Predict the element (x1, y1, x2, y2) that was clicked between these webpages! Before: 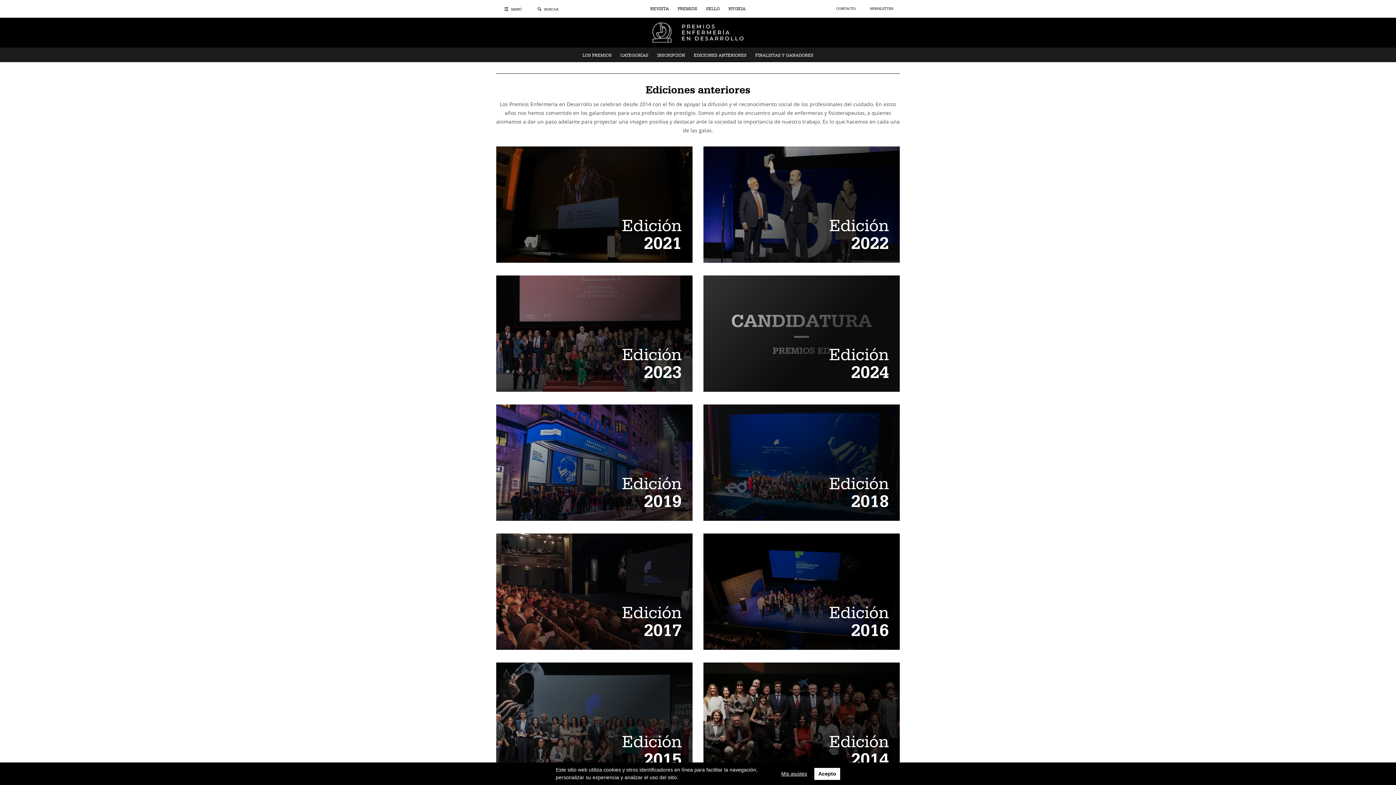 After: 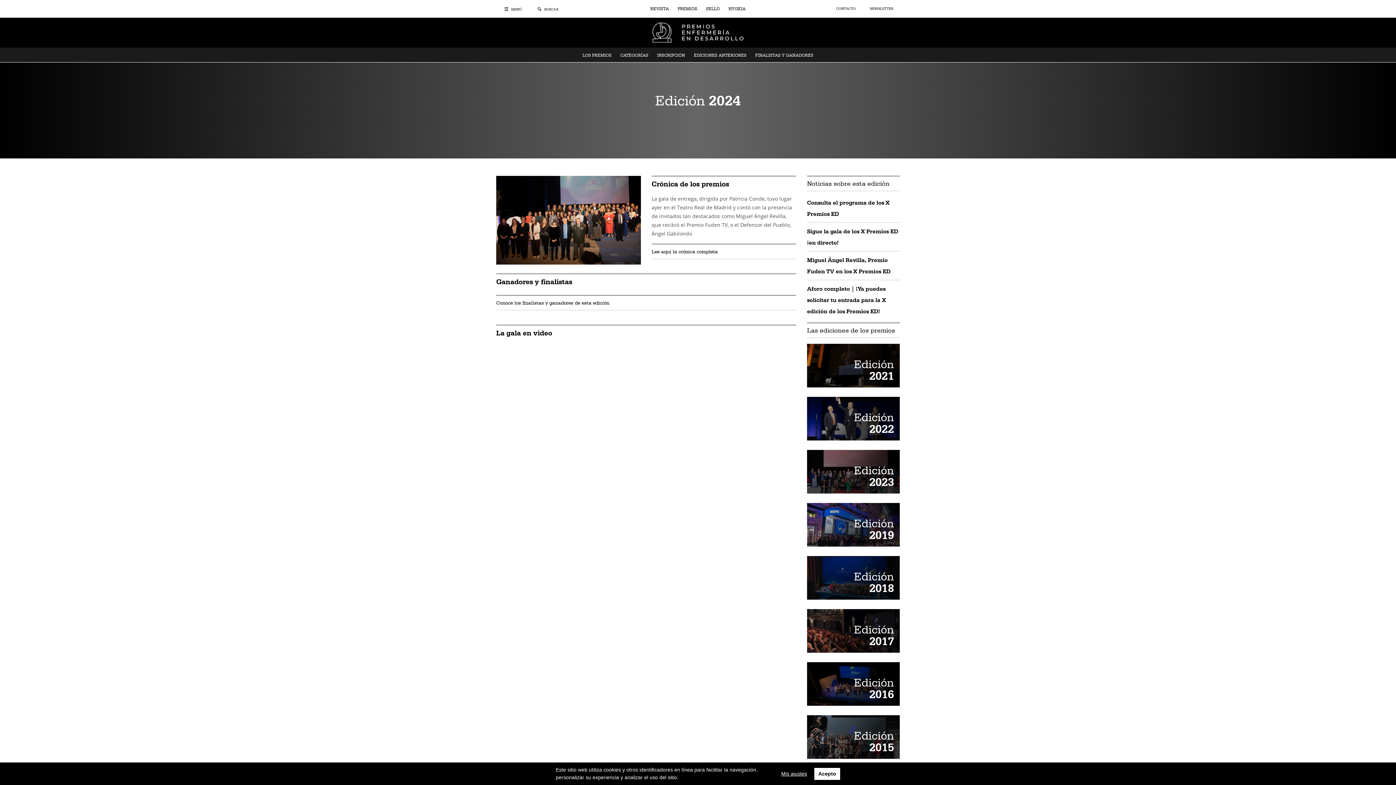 Action: label: Edición 2024 bbox: (703, 275, 900, 392)